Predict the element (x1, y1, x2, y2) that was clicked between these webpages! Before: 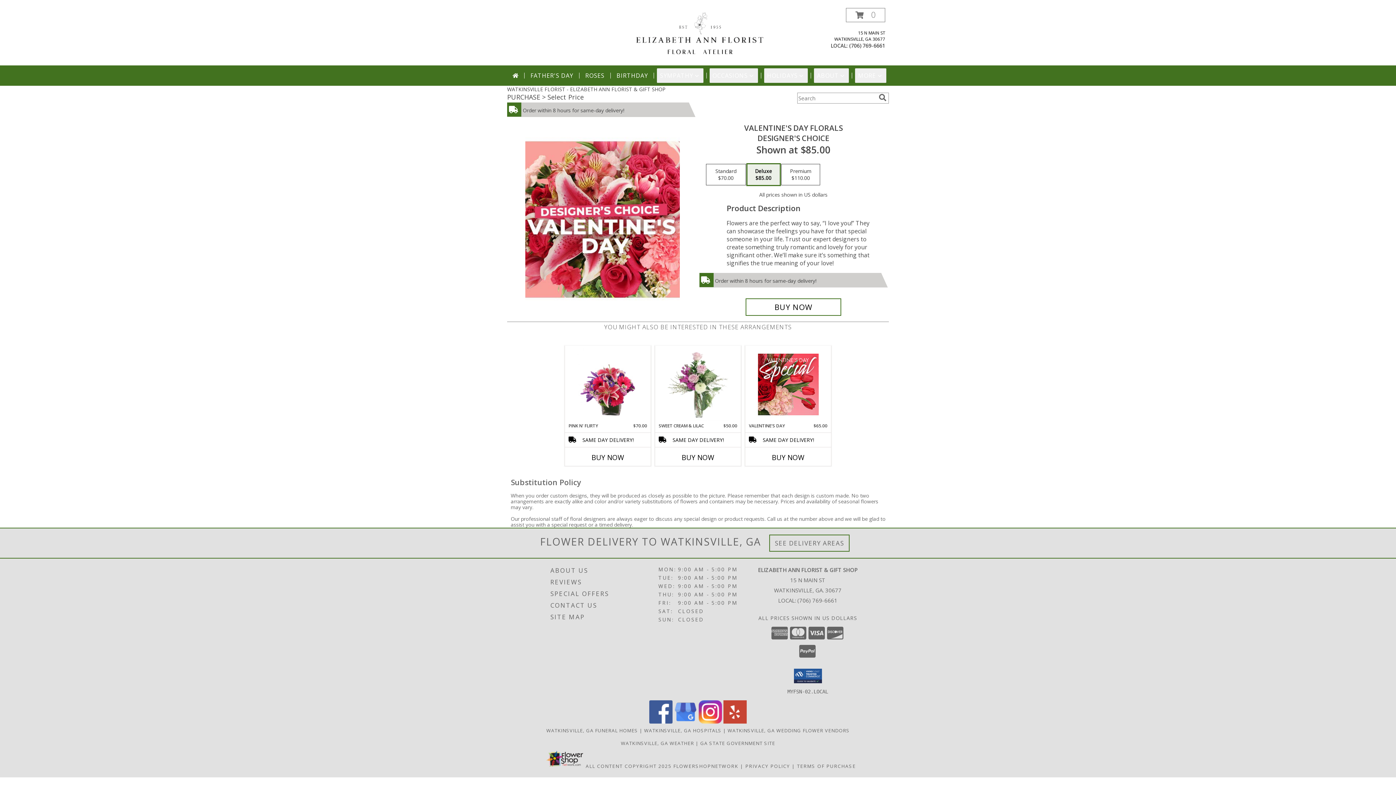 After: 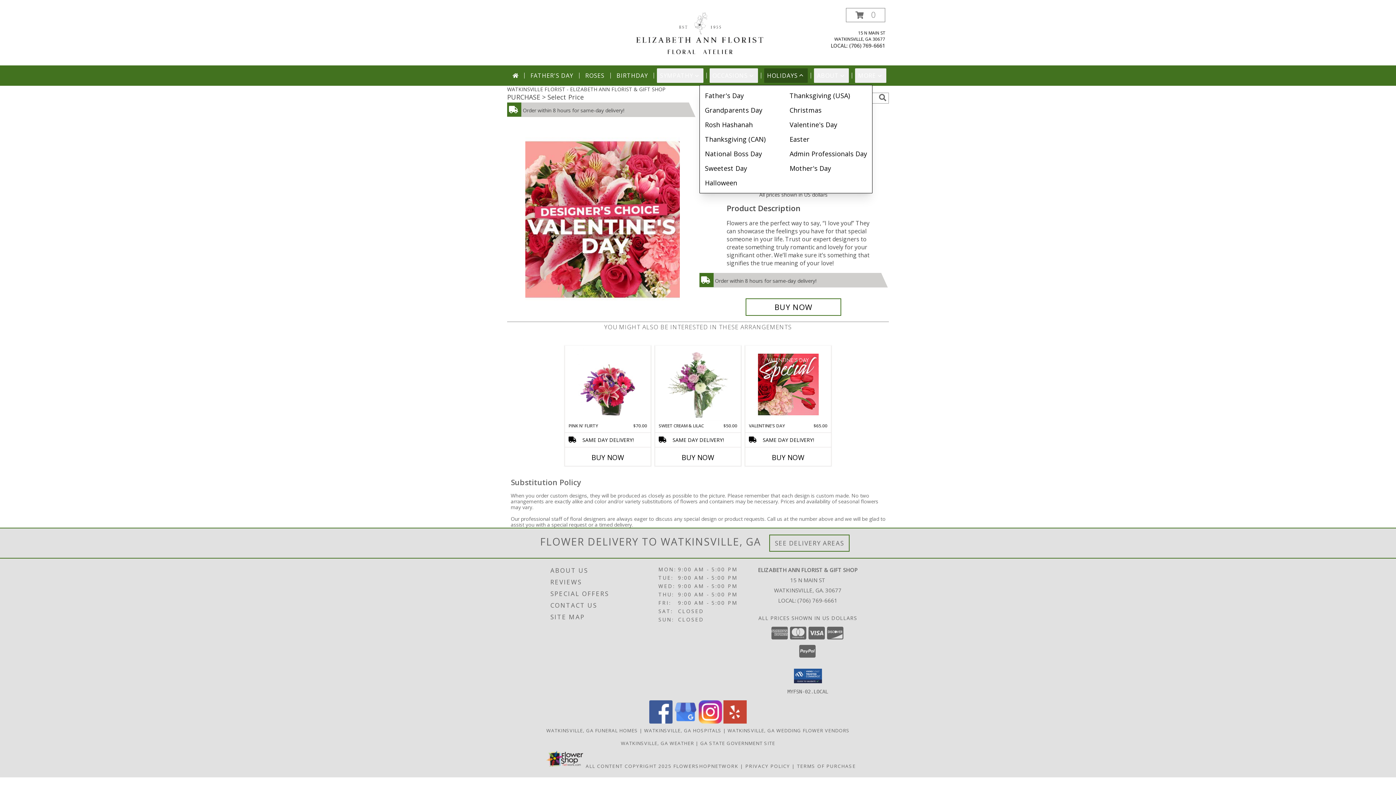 Action: bbox: (764, 68, 808, 82) label: HOLIDAYS